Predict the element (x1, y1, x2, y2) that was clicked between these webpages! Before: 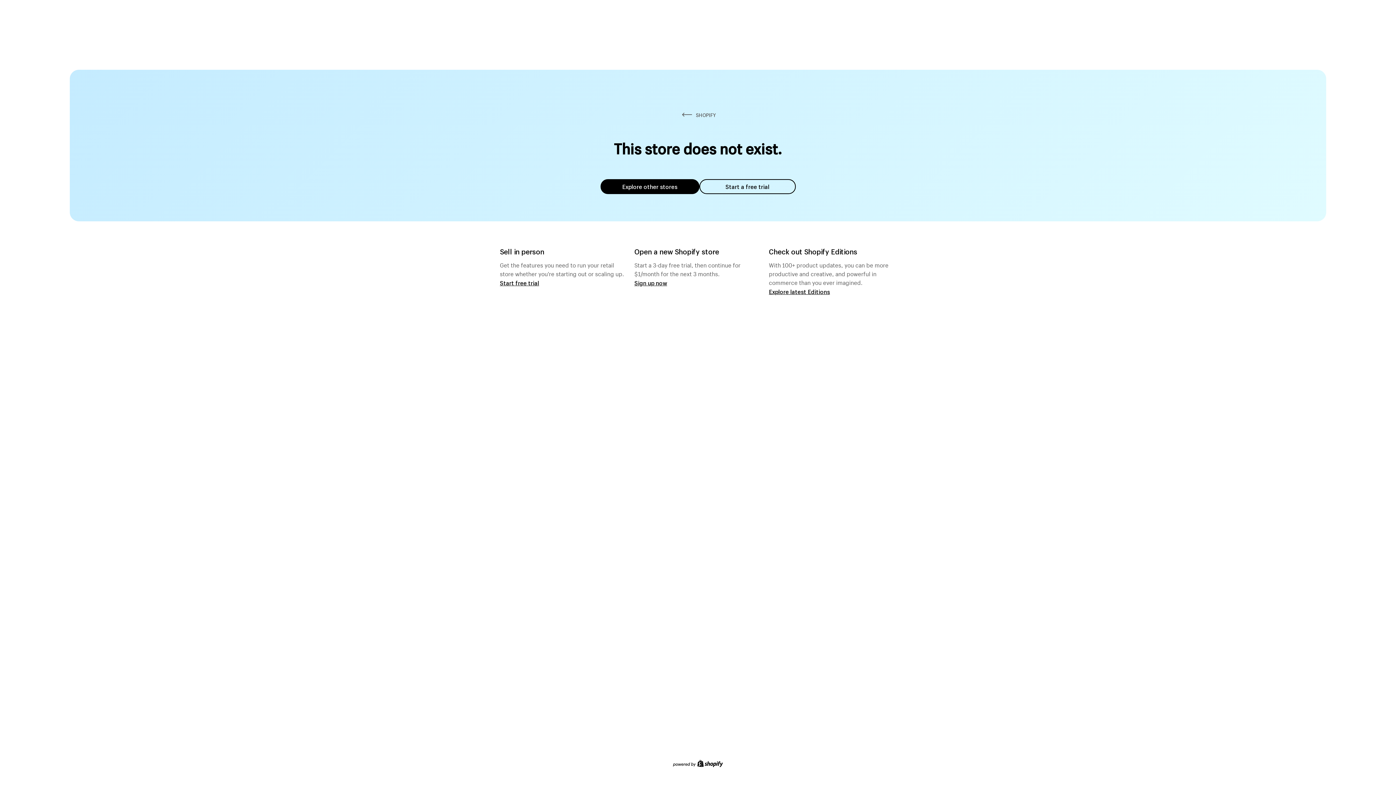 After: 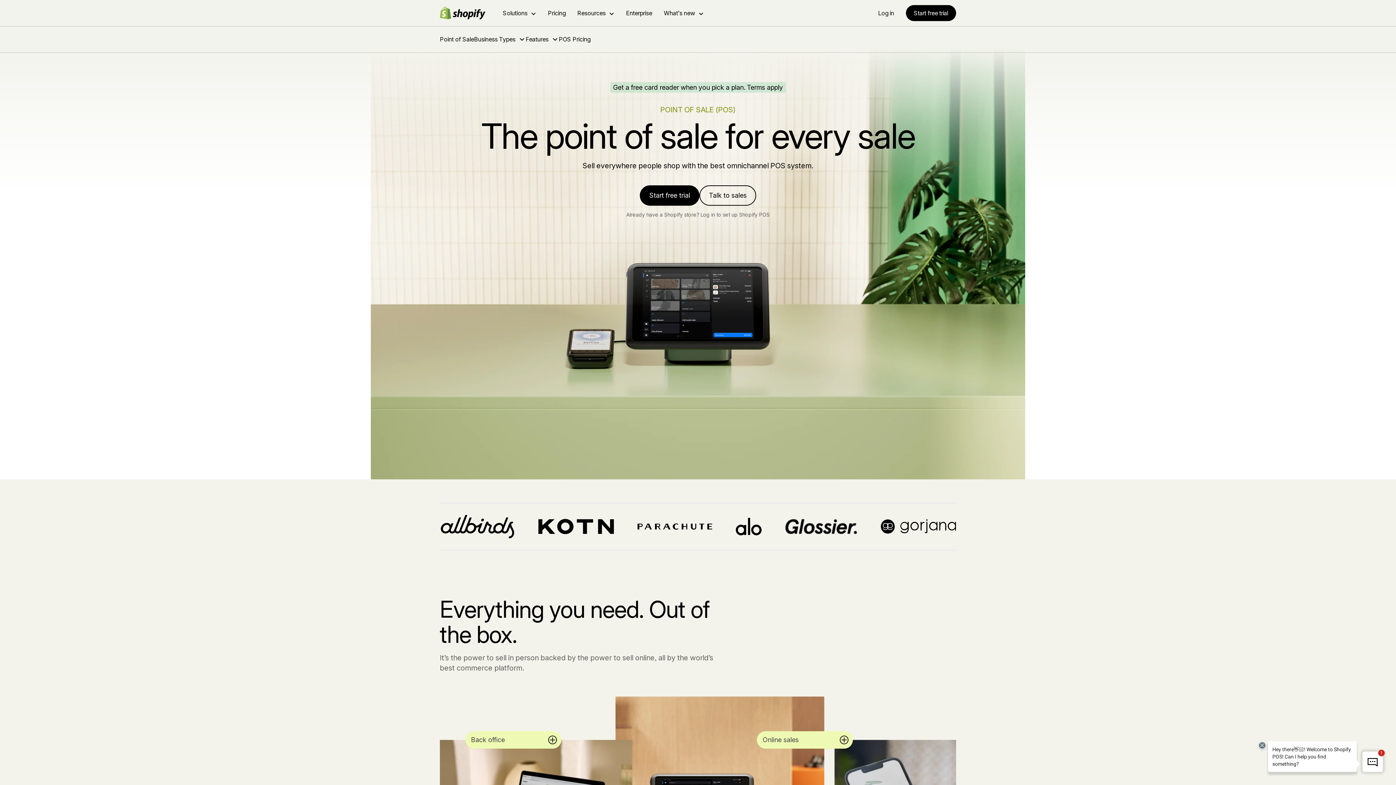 Action: bbox: (500, 279, 539, 286) label: Start free trial